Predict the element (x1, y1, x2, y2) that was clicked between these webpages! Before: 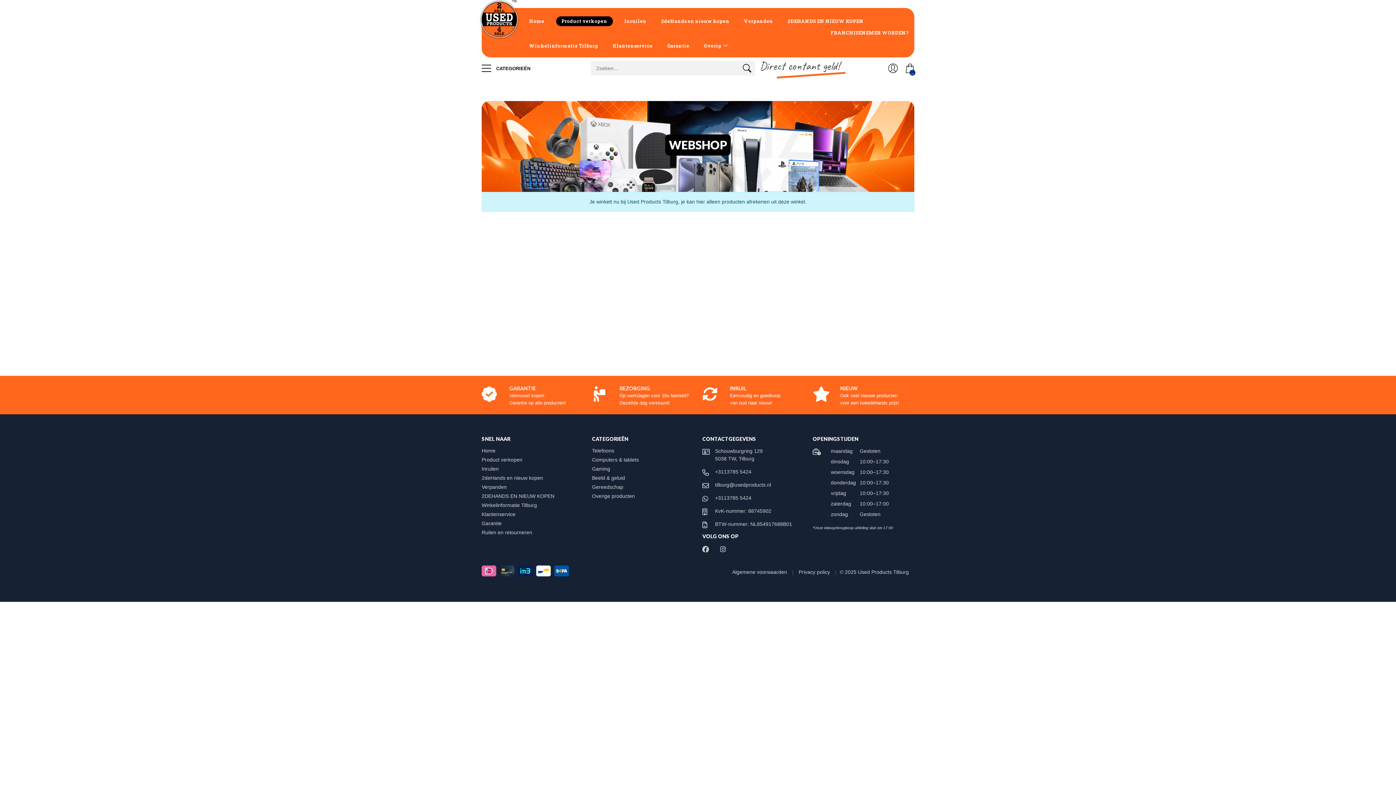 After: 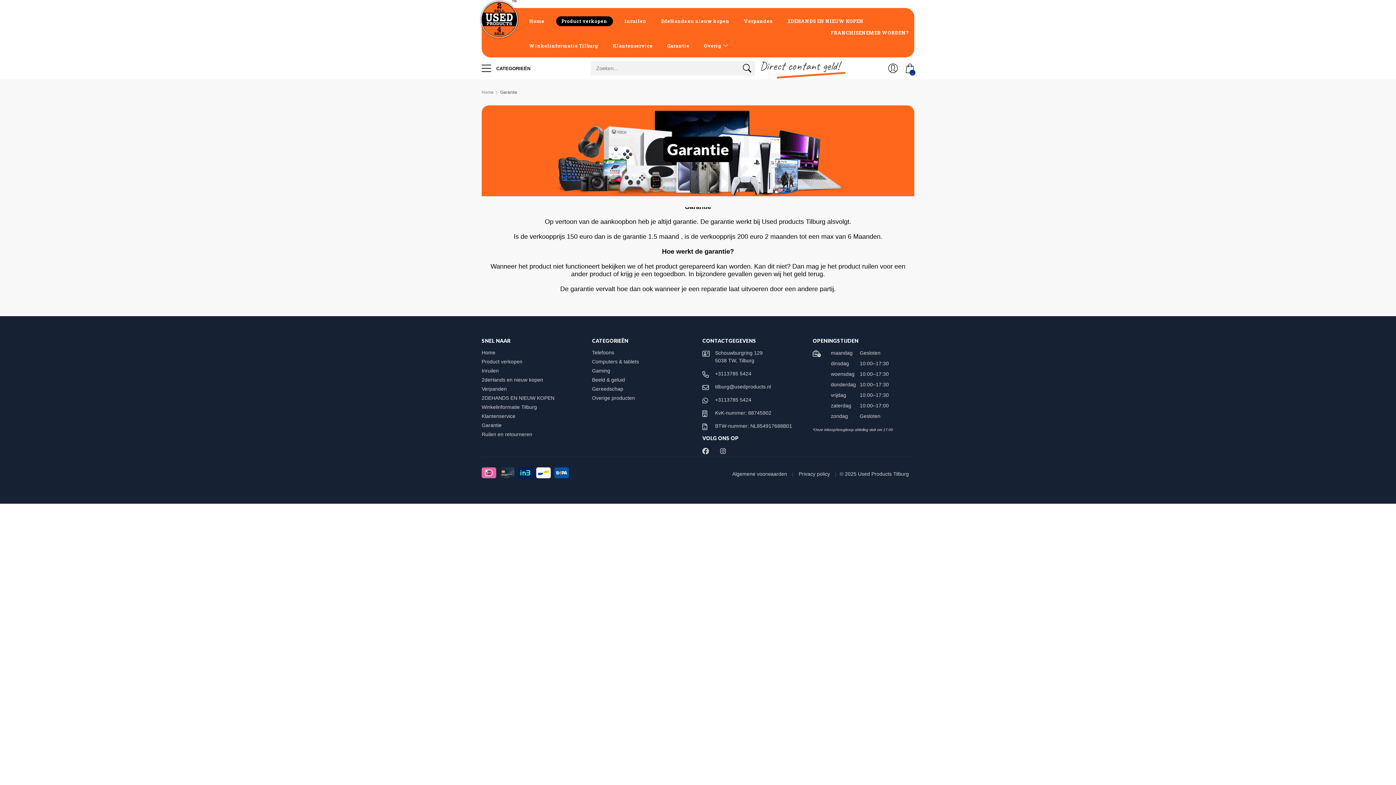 Action: label: Garantie bbox: (660, 32, 696, 57)